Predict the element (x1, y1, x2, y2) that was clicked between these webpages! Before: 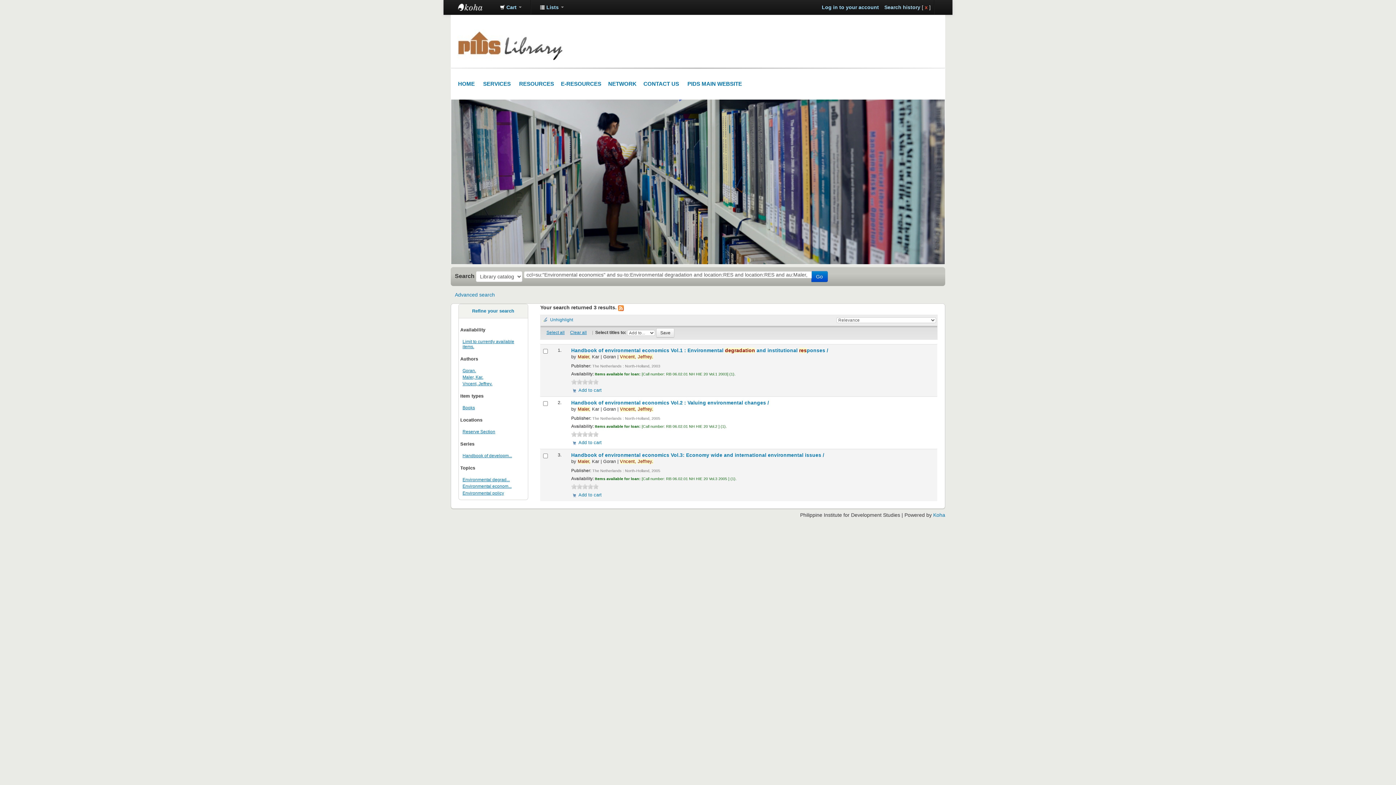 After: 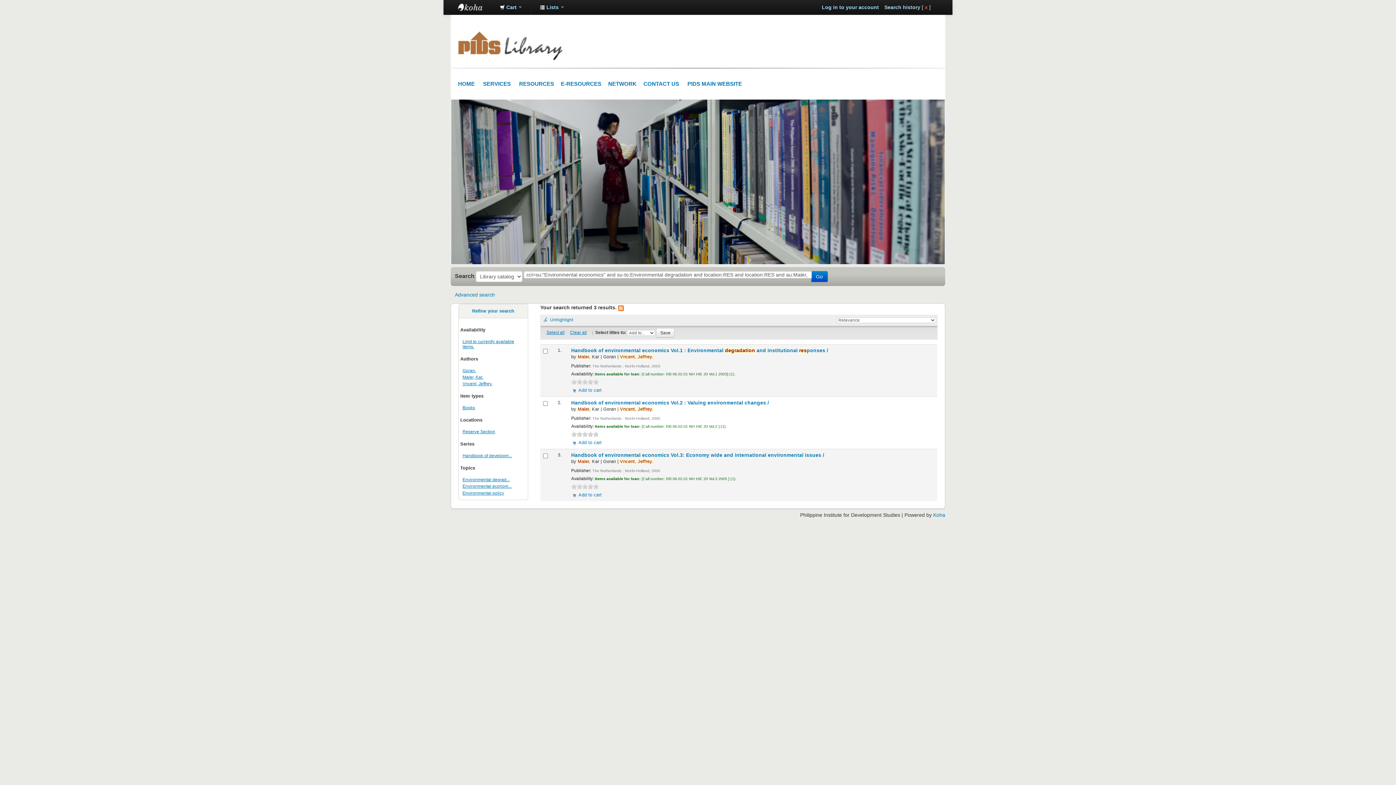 Action: label: 4 bbox: (587, 484, 593, 489)